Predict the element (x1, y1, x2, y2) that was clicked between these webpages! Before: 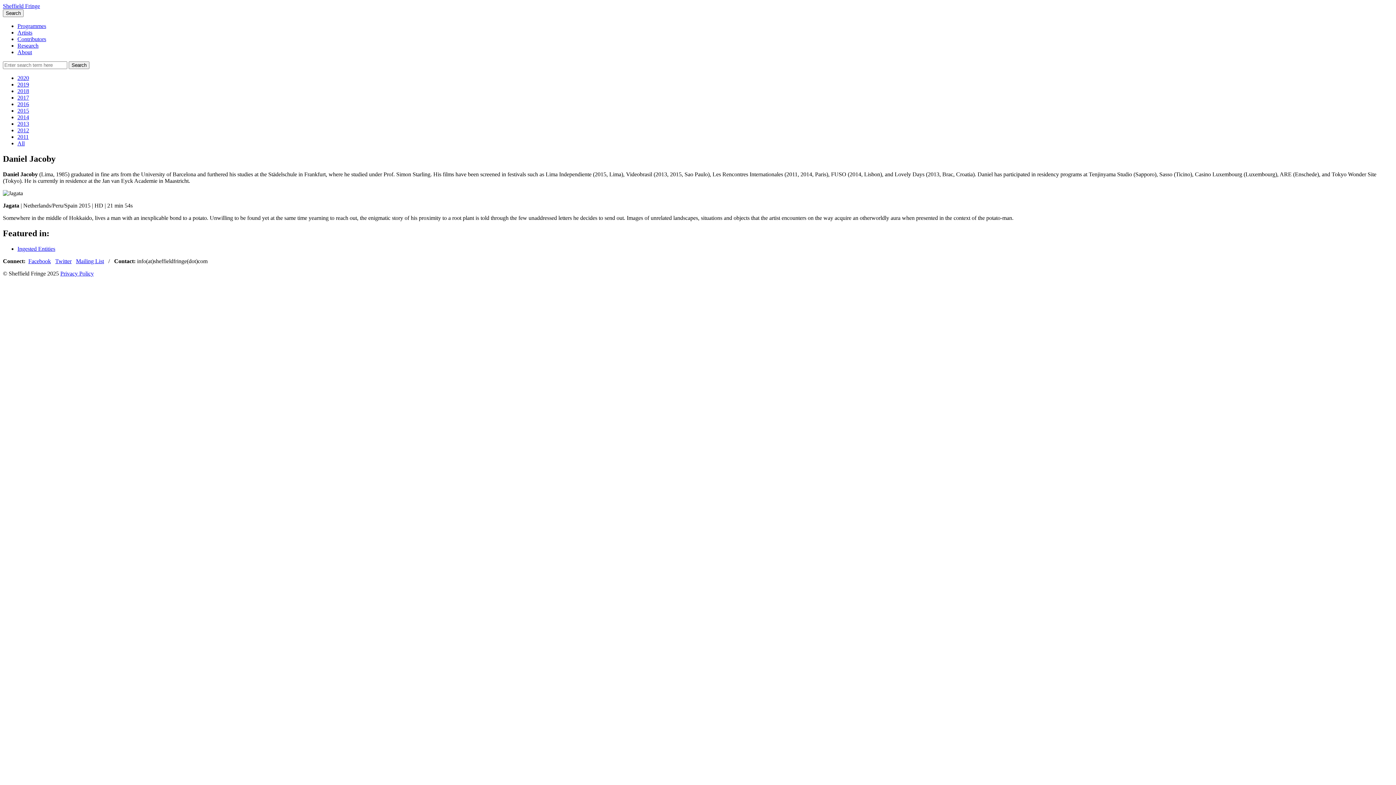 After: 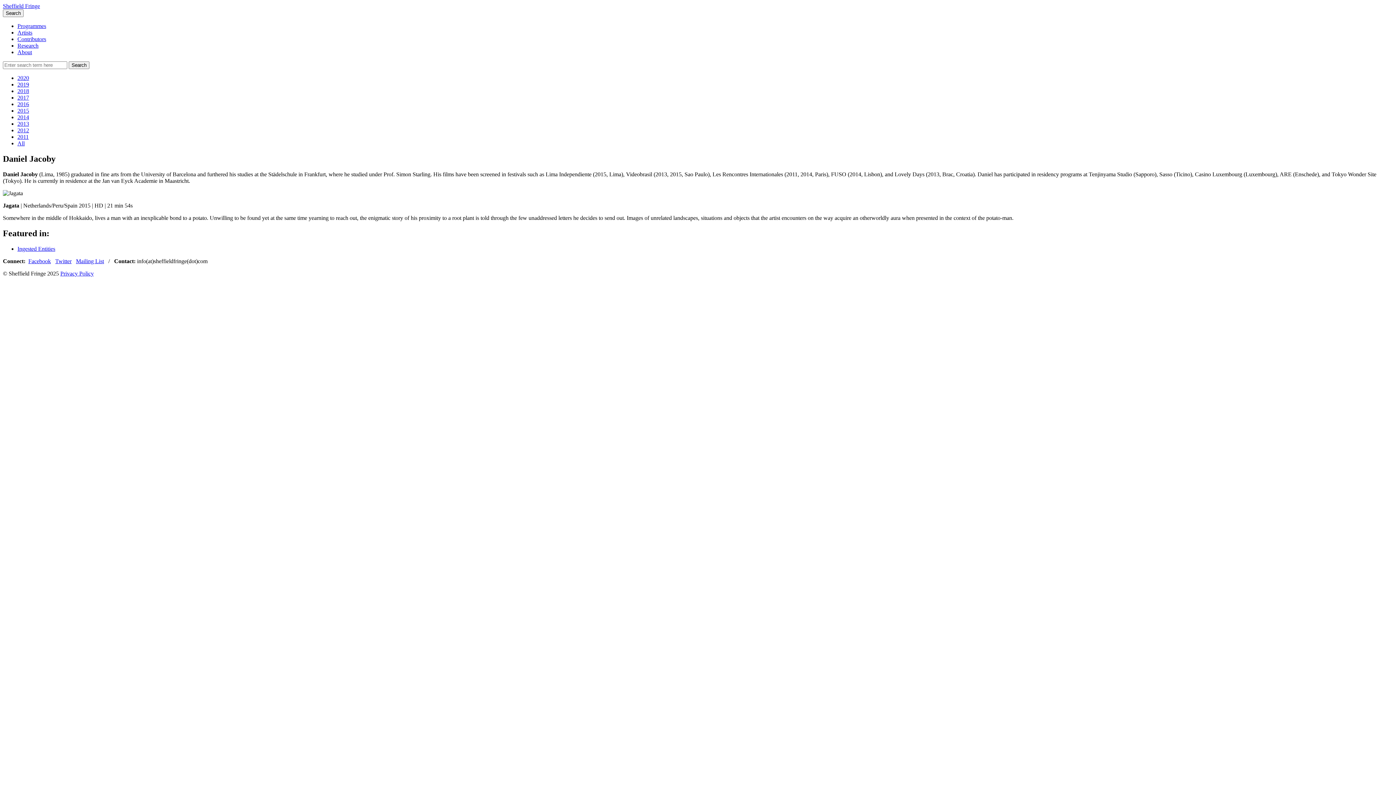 Action: bbox: (76, 258, 104, 264) label: Mailing List